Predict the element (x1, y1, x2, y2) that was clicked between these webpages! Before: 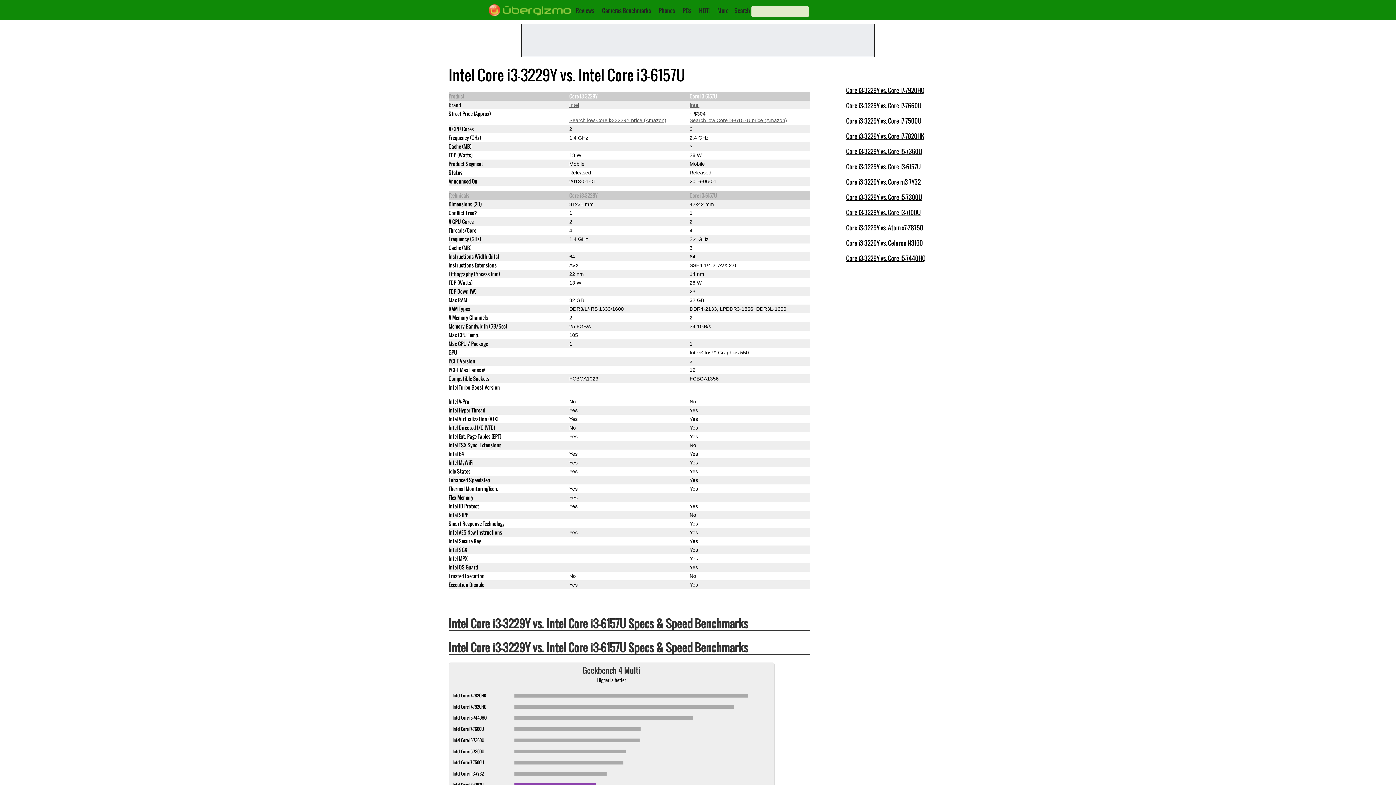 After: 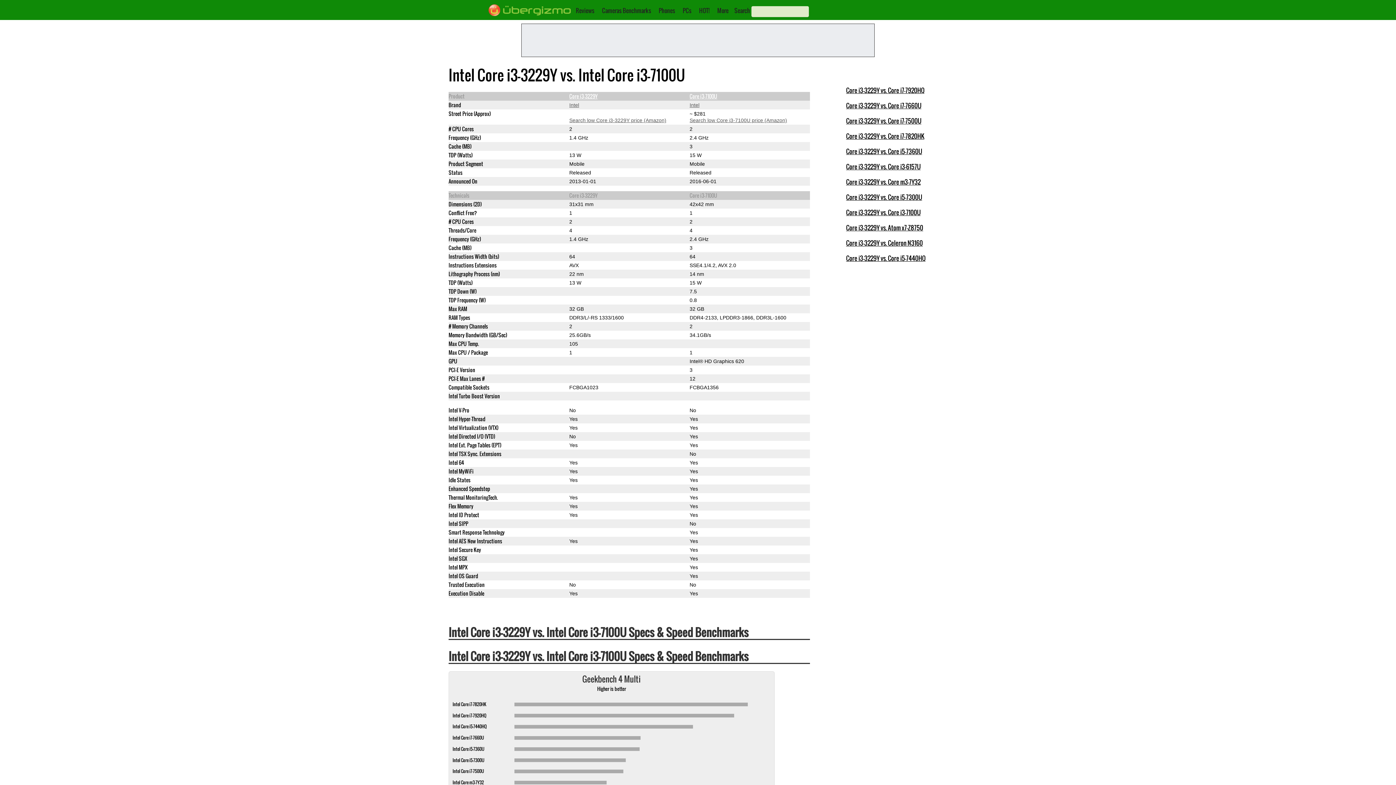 Action: label: Core i3-3229Y vs. Core i3-7100U bbox: (846, 207, 920, 217)